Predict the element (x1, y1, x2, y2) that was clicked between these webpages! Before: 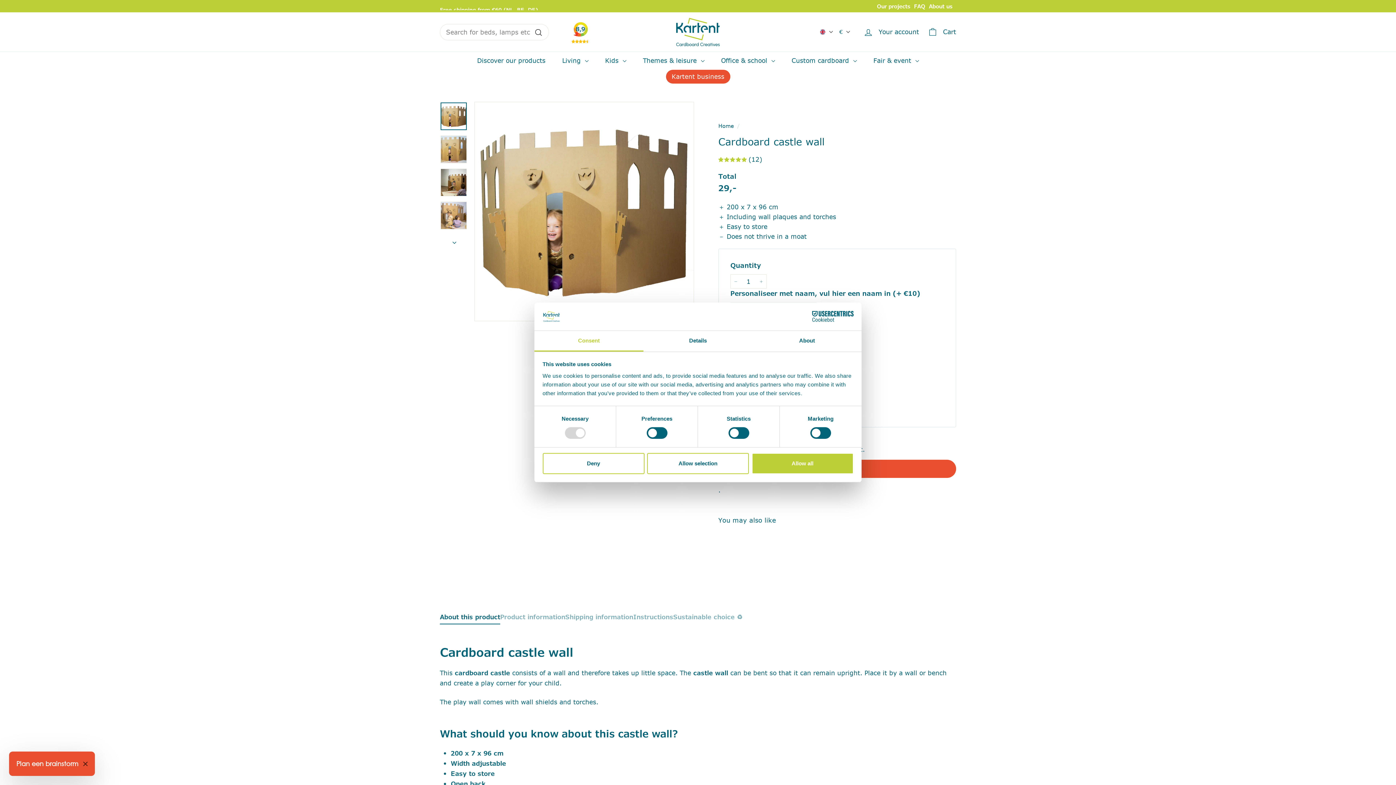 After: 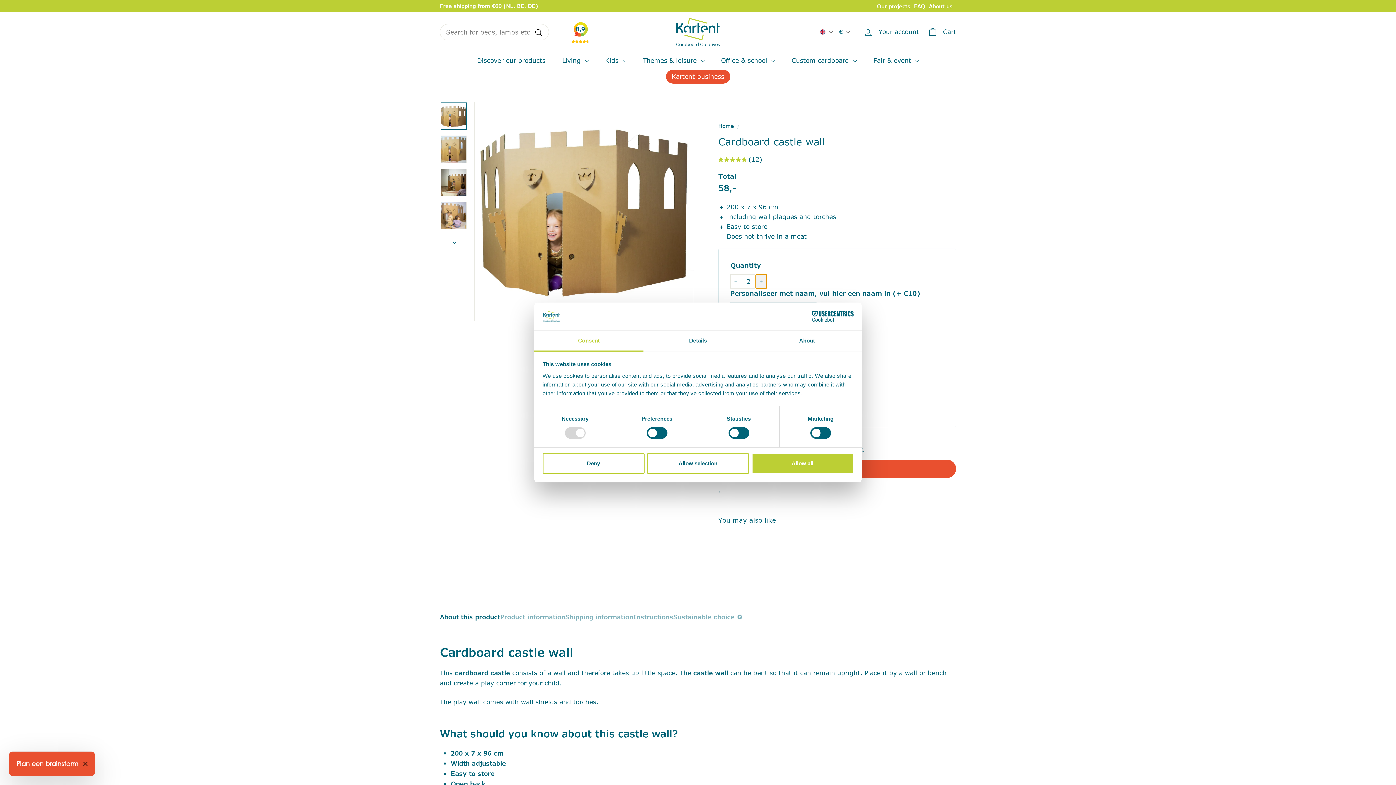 Action: bbox: (756, 274, 766, 288) label: Increase item quantity by one